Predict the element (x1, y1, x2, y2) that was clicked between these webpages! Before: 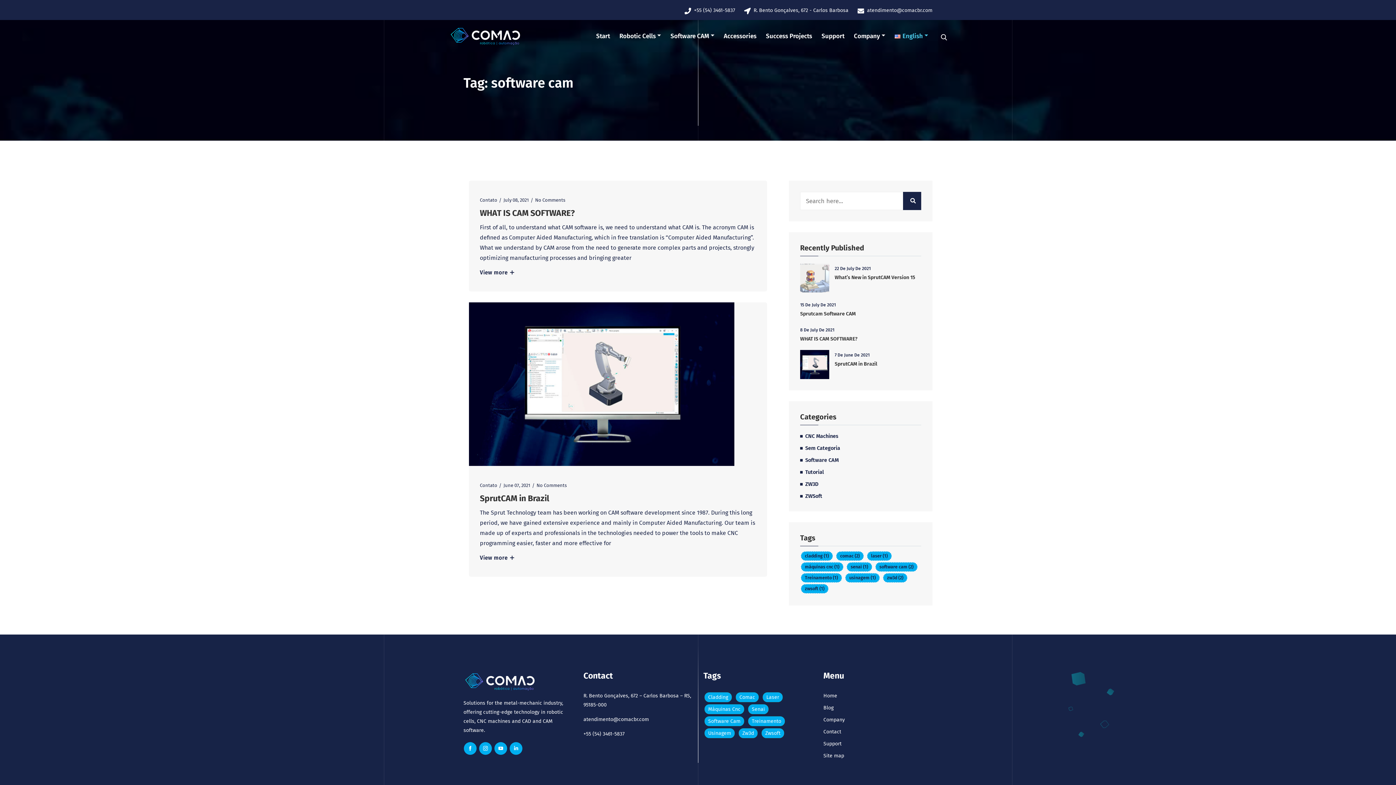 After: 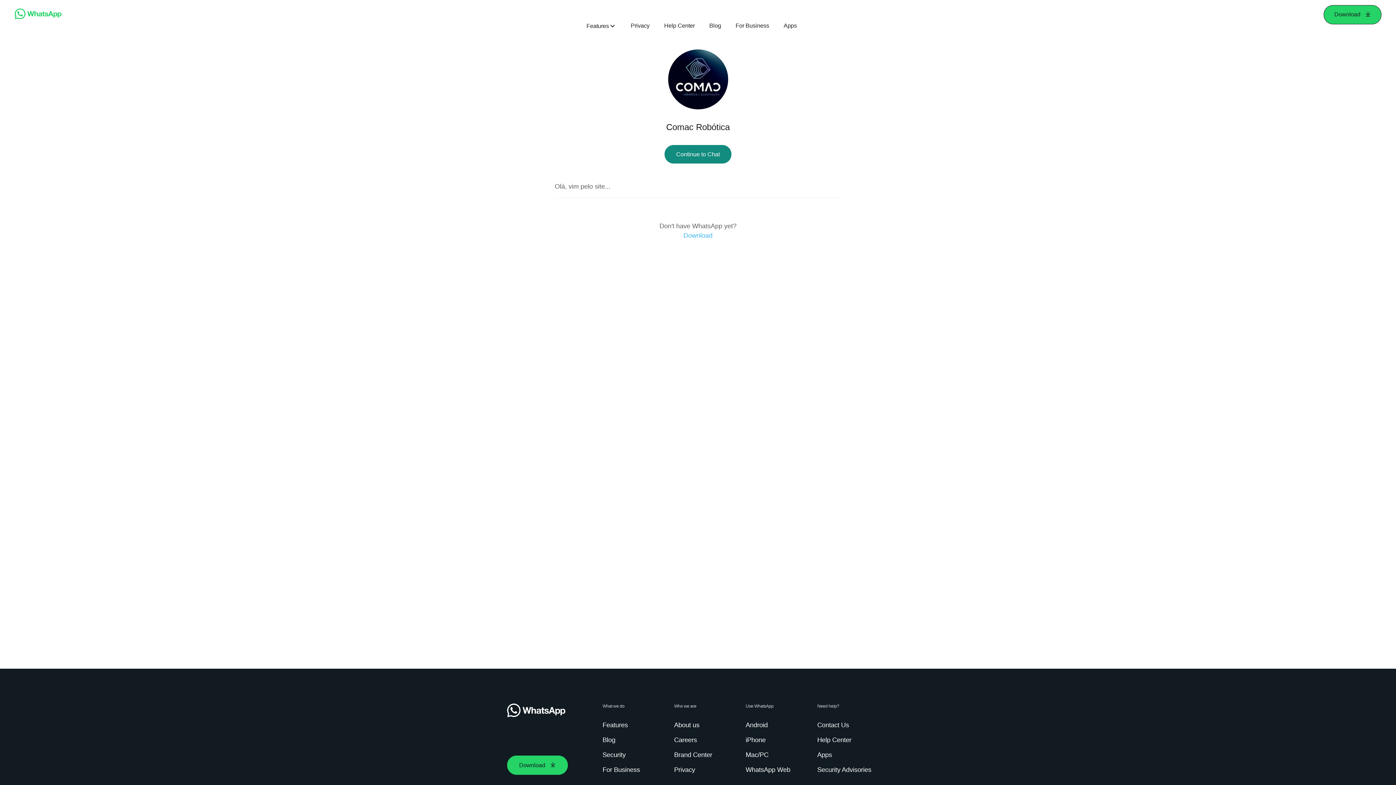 Action: bbox: (694, 6, 735, 14) label: +55 (54) 3461-5837